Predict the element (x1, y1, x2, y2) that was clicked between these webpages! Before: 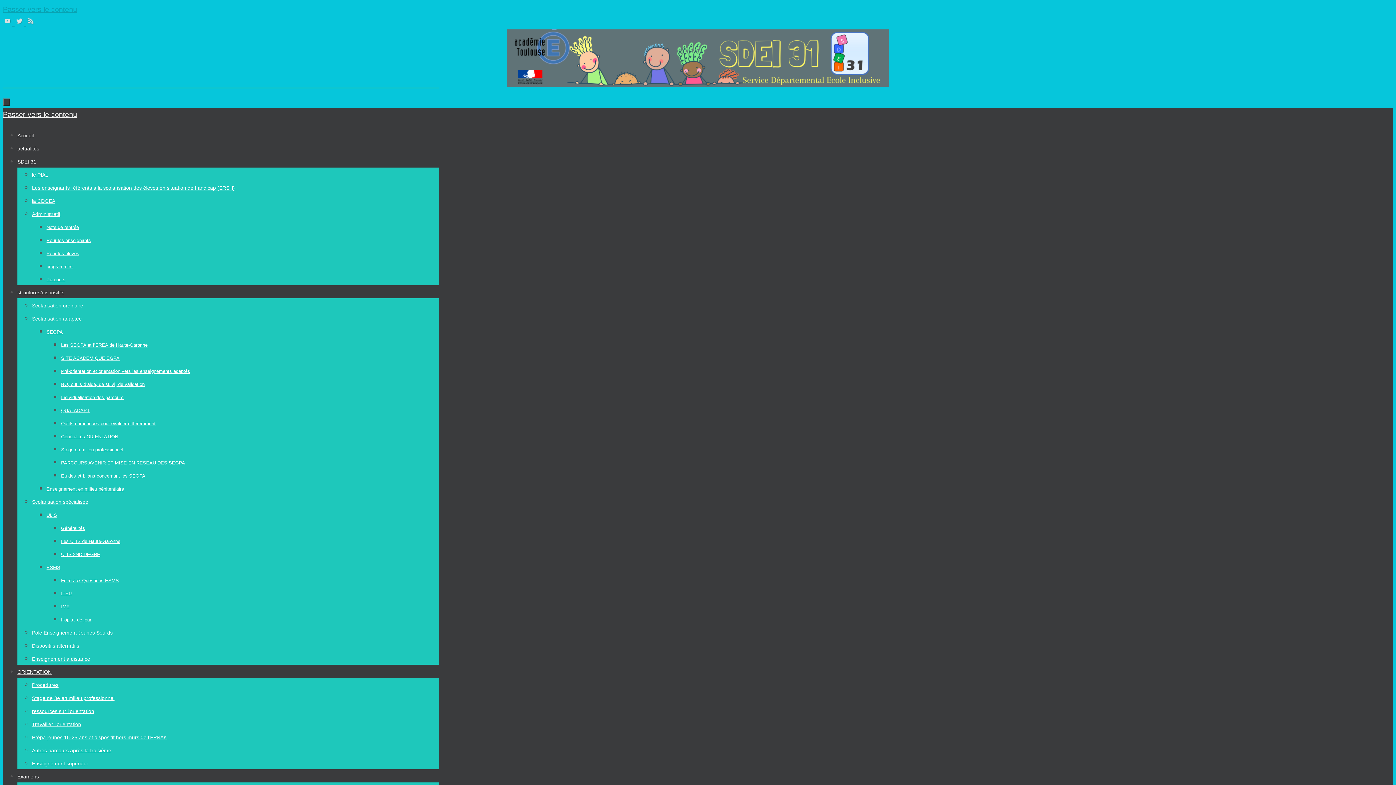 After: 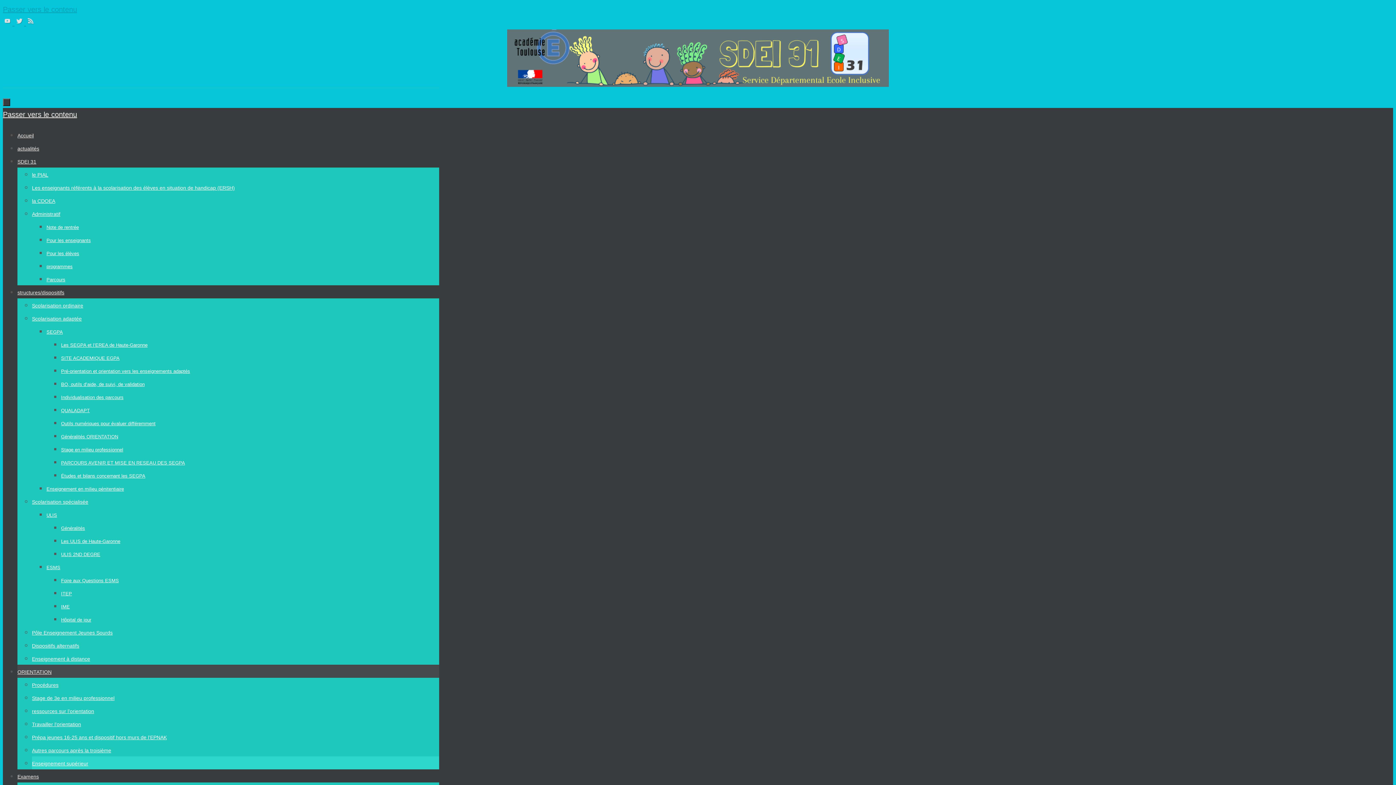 Action: label: Enseignement supérieur bbox: (32, 761, 88, 766)